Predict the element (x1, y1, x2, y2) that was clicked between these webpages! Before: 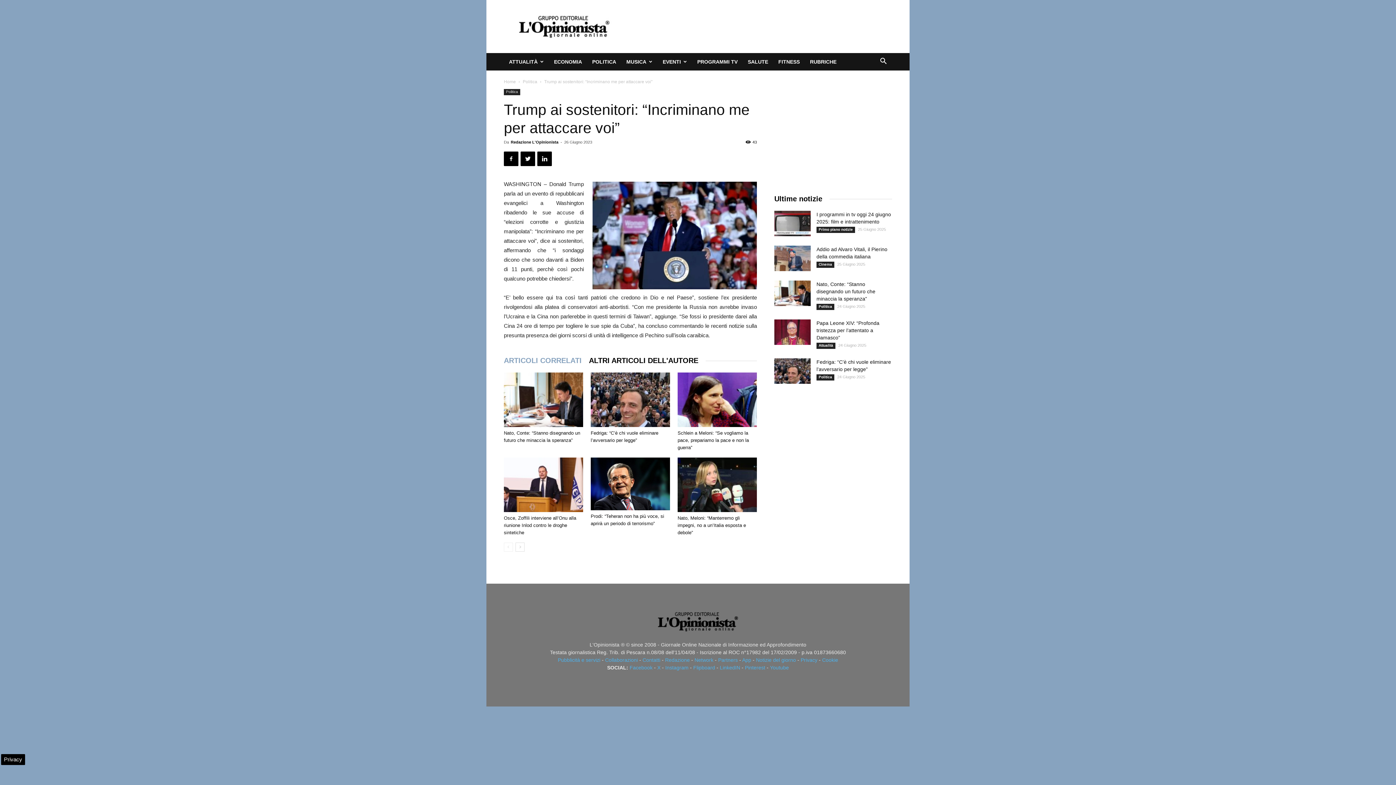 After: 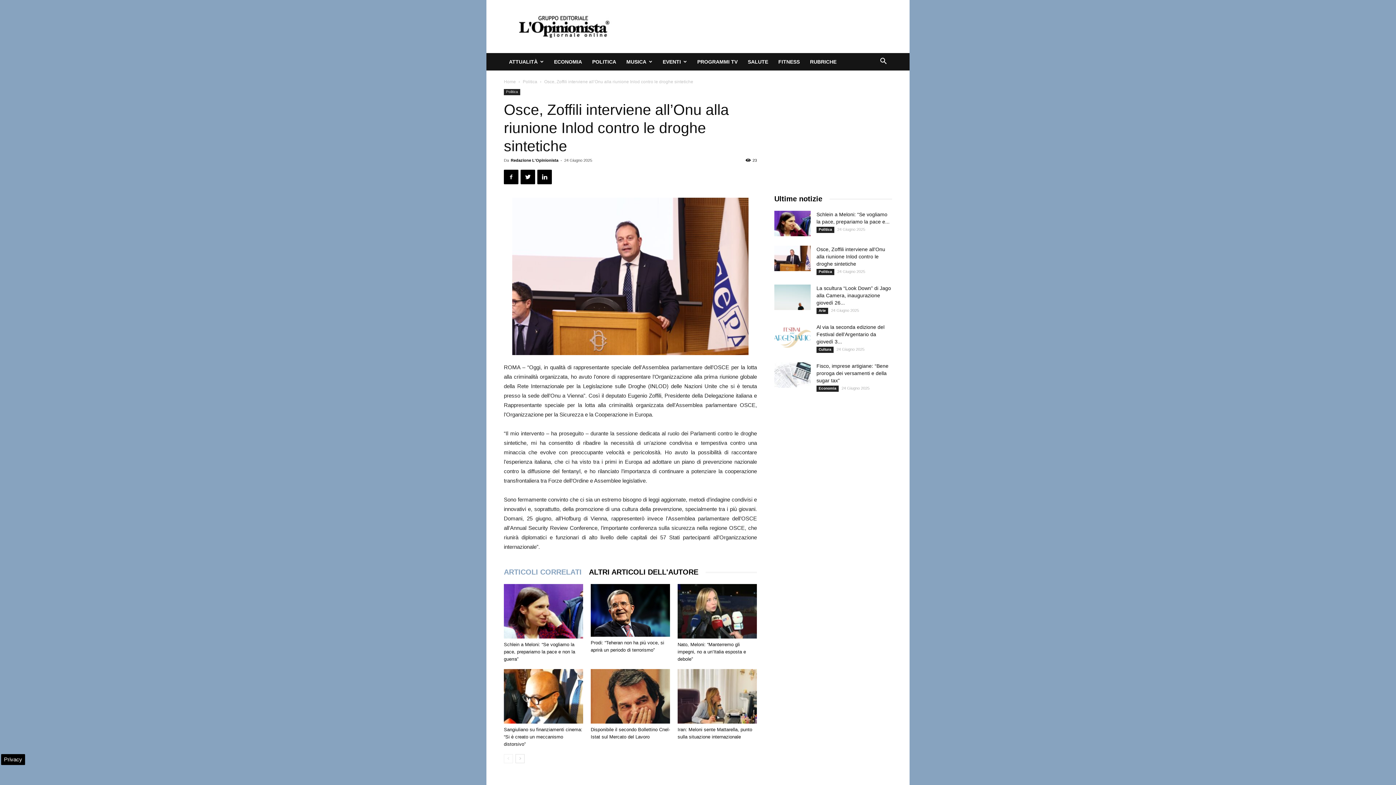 Action: bbox: (504, 457, 583, 512)